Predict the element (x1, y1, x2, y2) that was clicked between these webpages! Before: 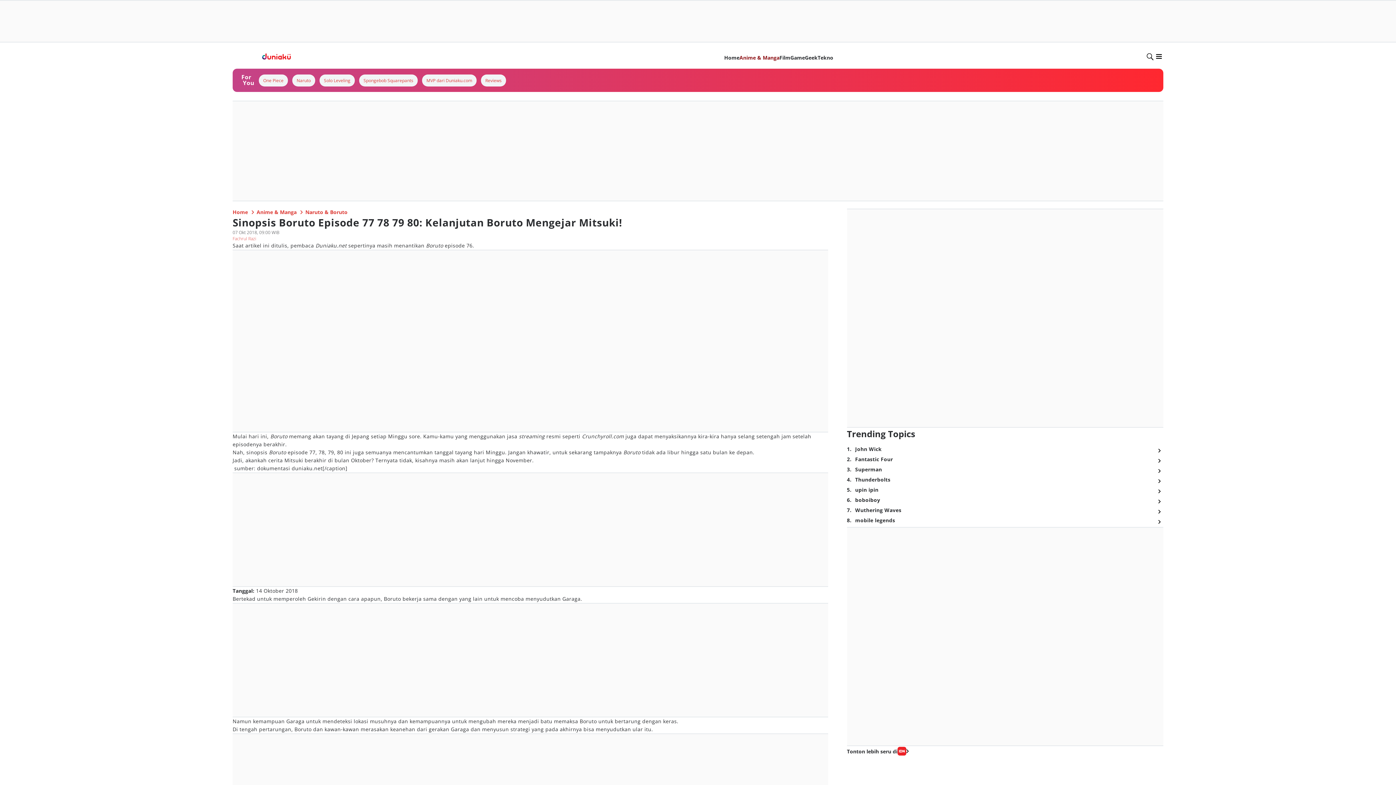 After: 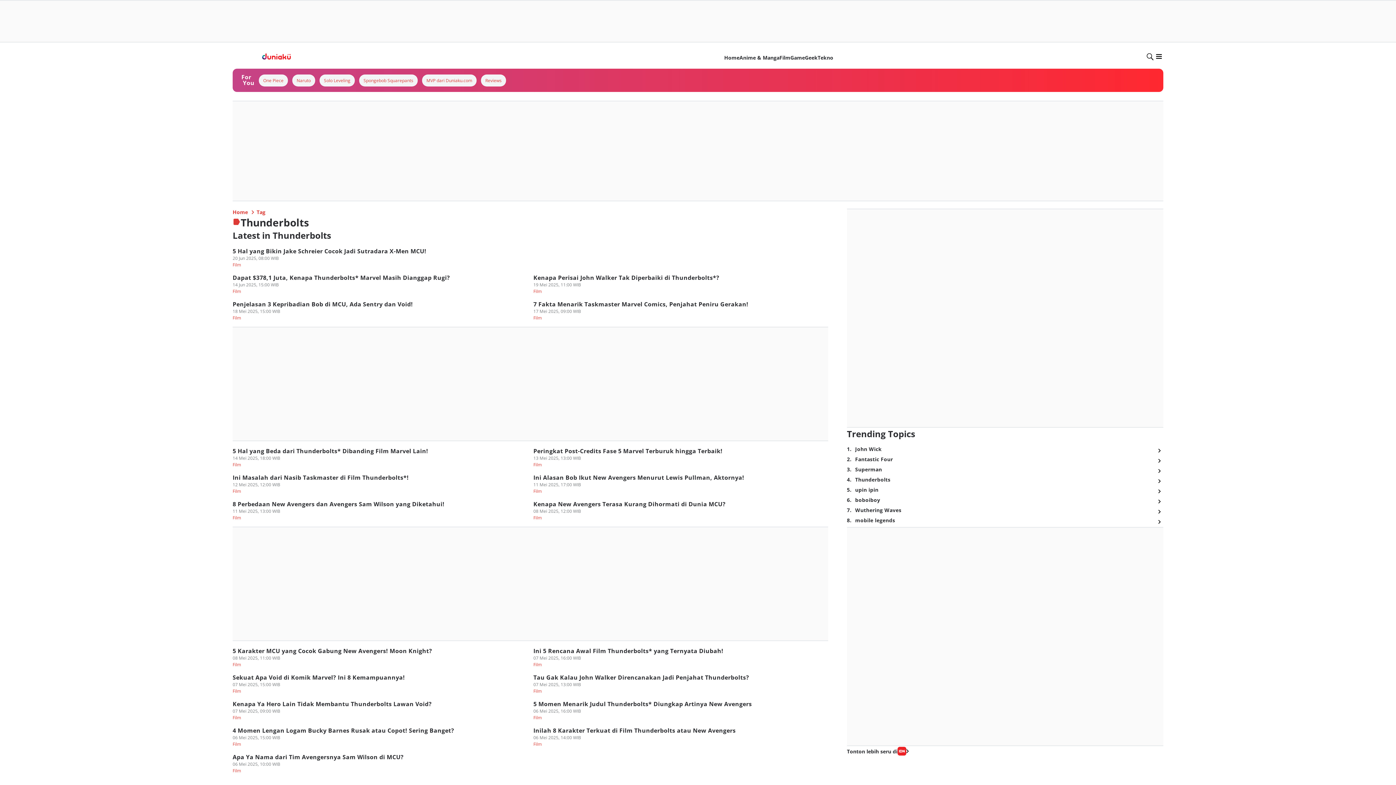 Action: label: Thunderbolts bbox: (855, 476, 890, 483)